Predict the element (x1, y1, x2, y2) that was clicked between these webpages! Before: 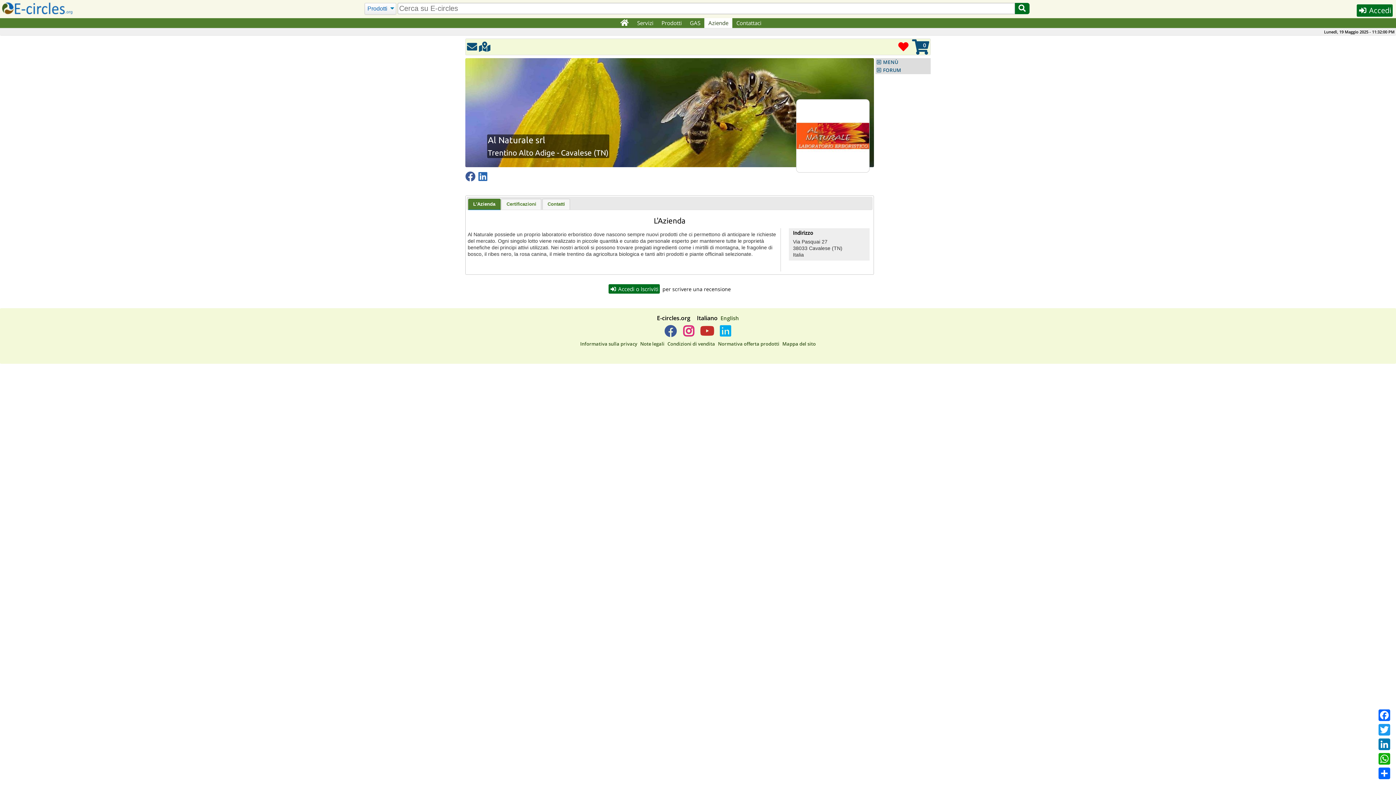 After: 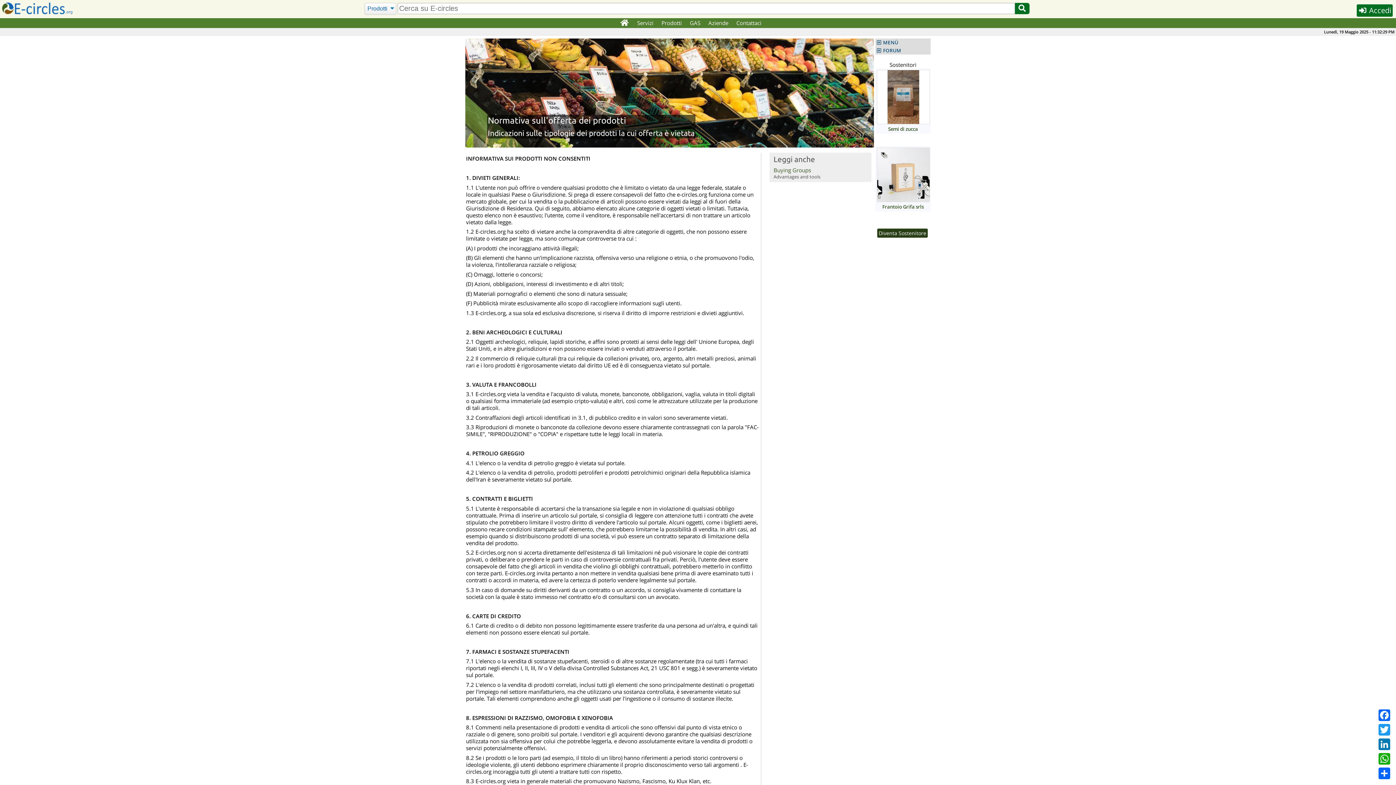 Action: bbox: (718, 340, 779, 347) label: Normativa offerta prodotti